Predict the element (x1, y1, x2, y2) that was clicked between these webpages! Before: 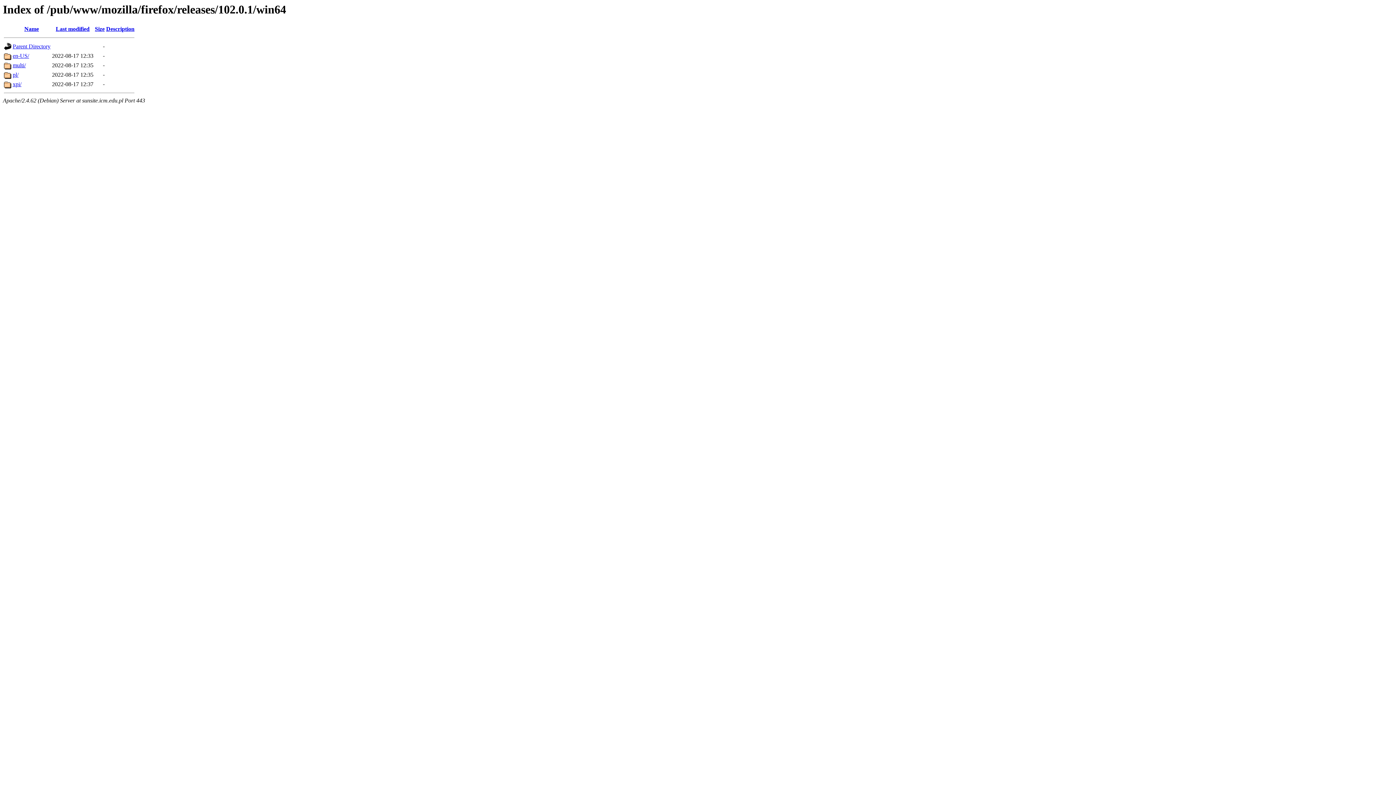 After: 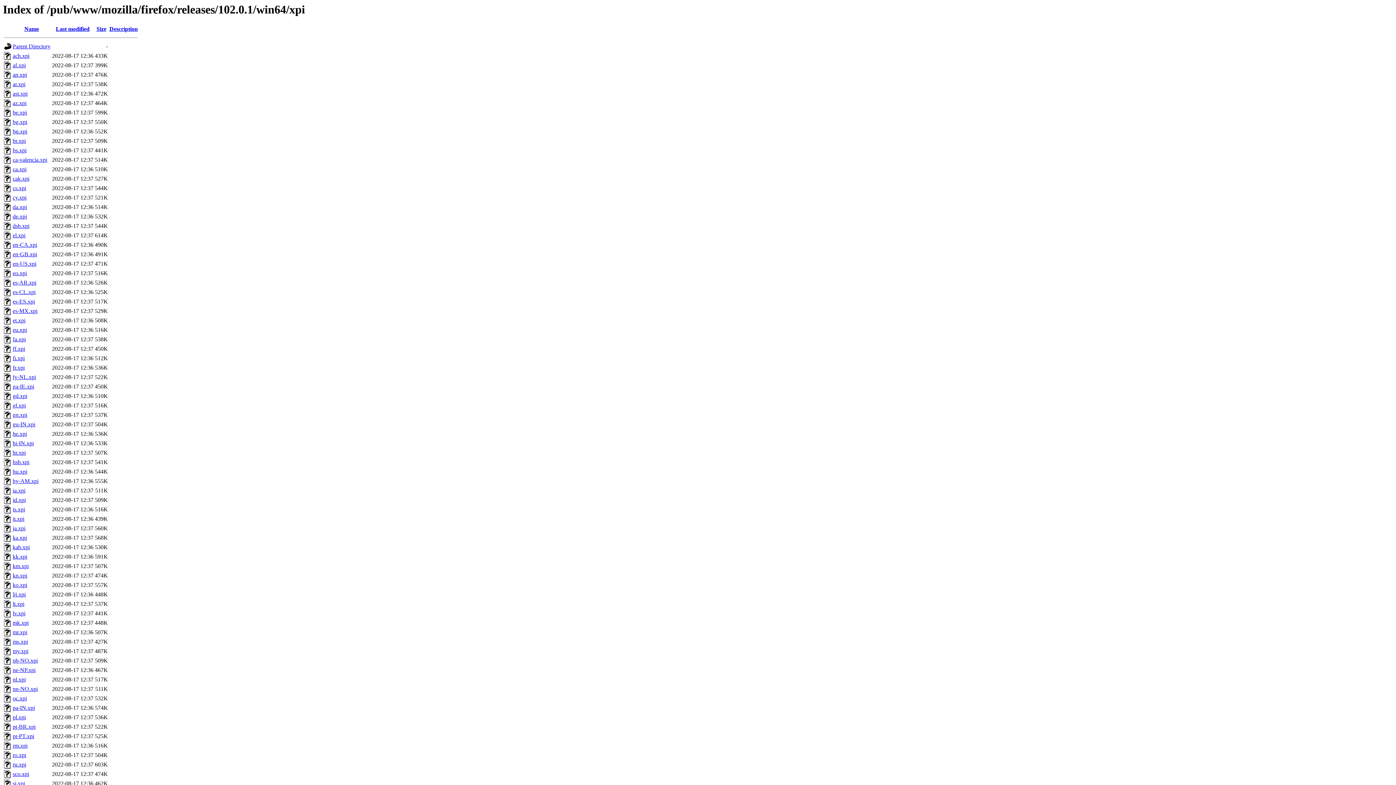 Action: label: xpi/ bbox: (12, 81, 21, 87)